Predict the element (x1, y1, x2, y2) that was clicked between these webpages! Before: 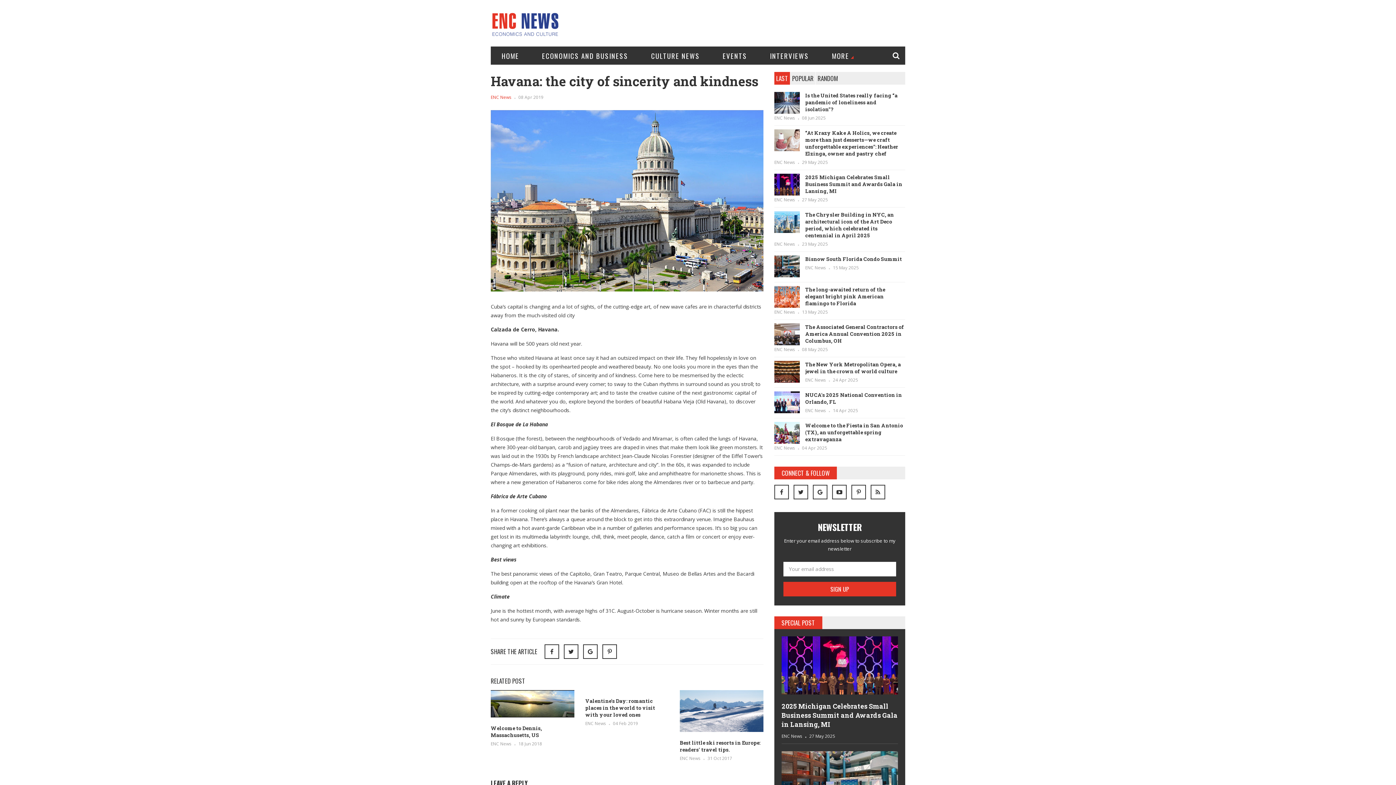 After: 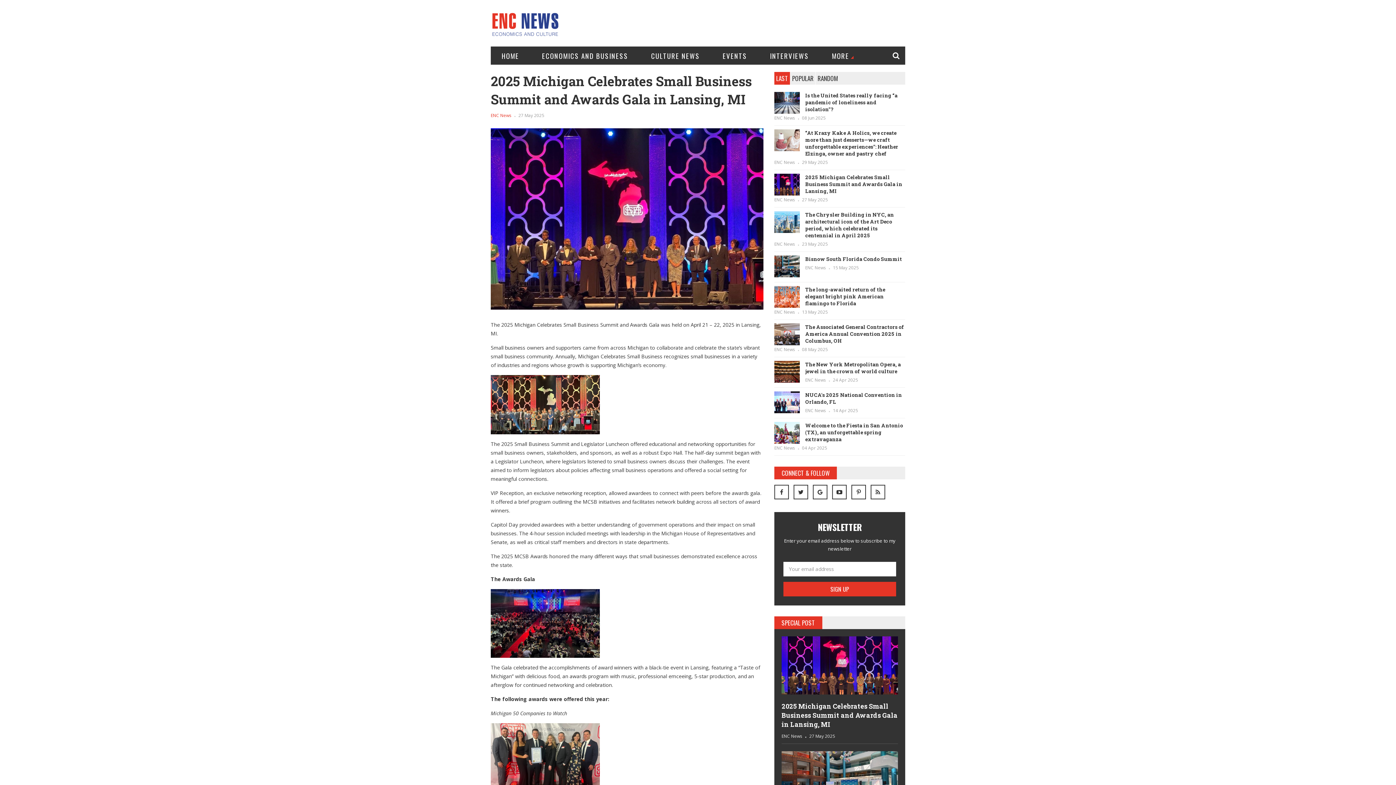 Action: bbox: (781, 636, 898, 694)